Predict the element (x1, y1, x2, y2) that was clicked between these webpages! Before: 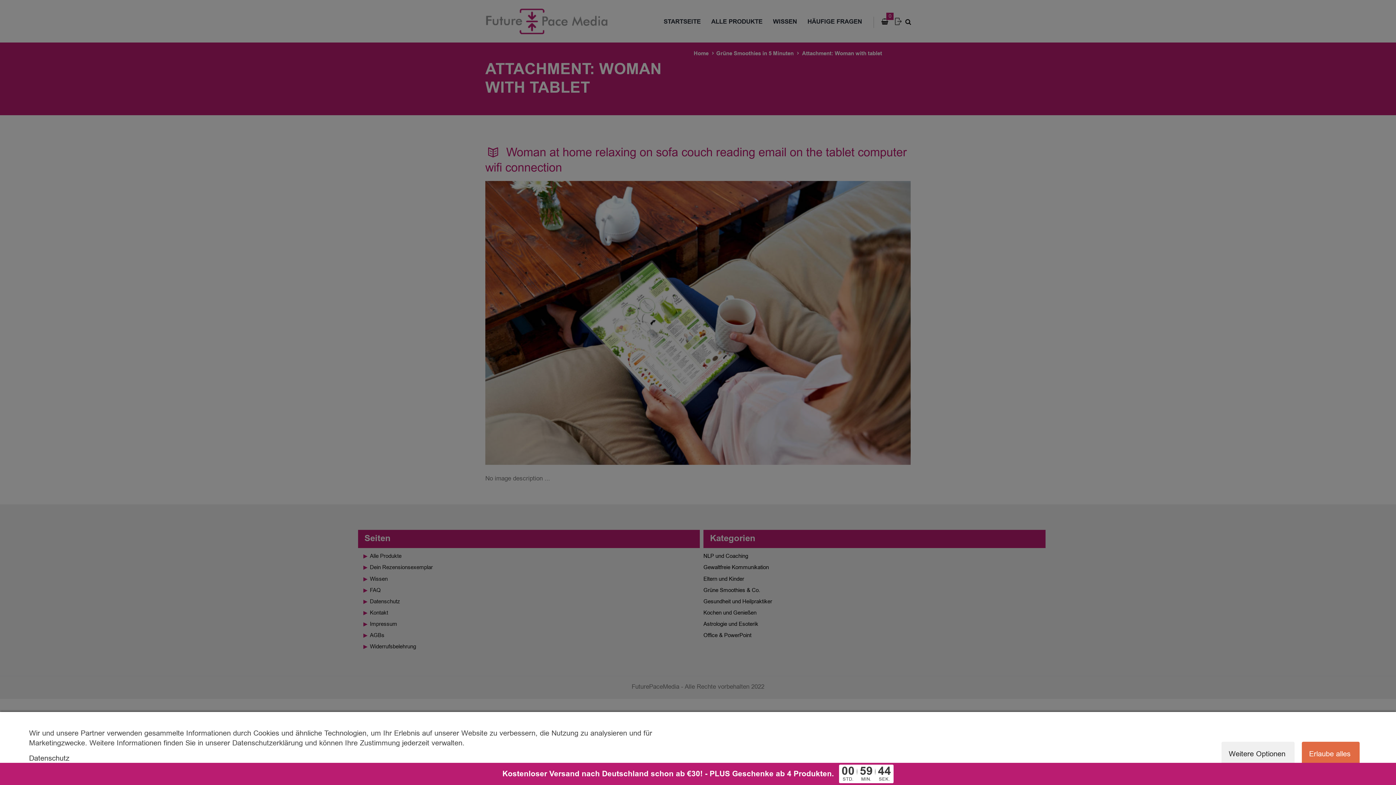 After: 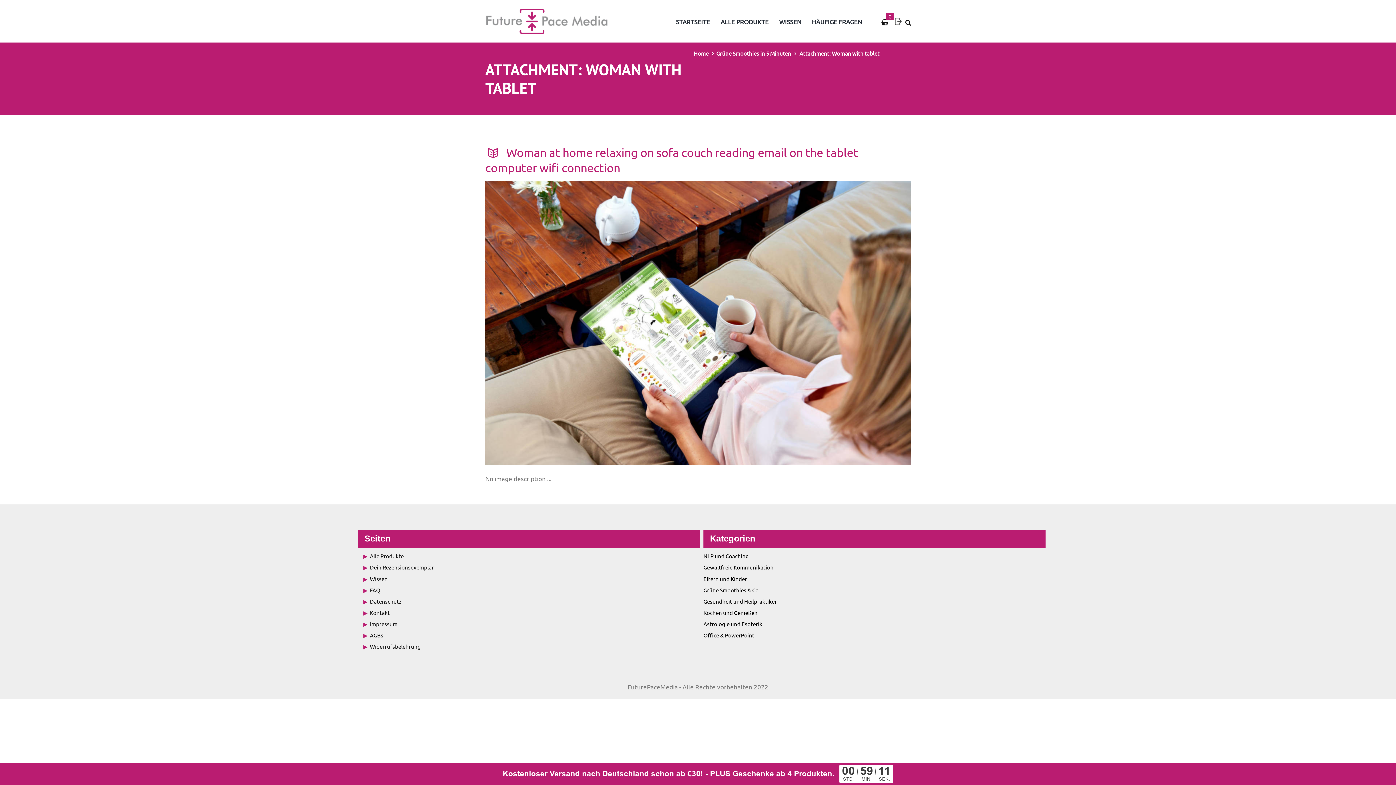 Action: label: Erlaube alles bbox: (1302, 742, 1360, 766)